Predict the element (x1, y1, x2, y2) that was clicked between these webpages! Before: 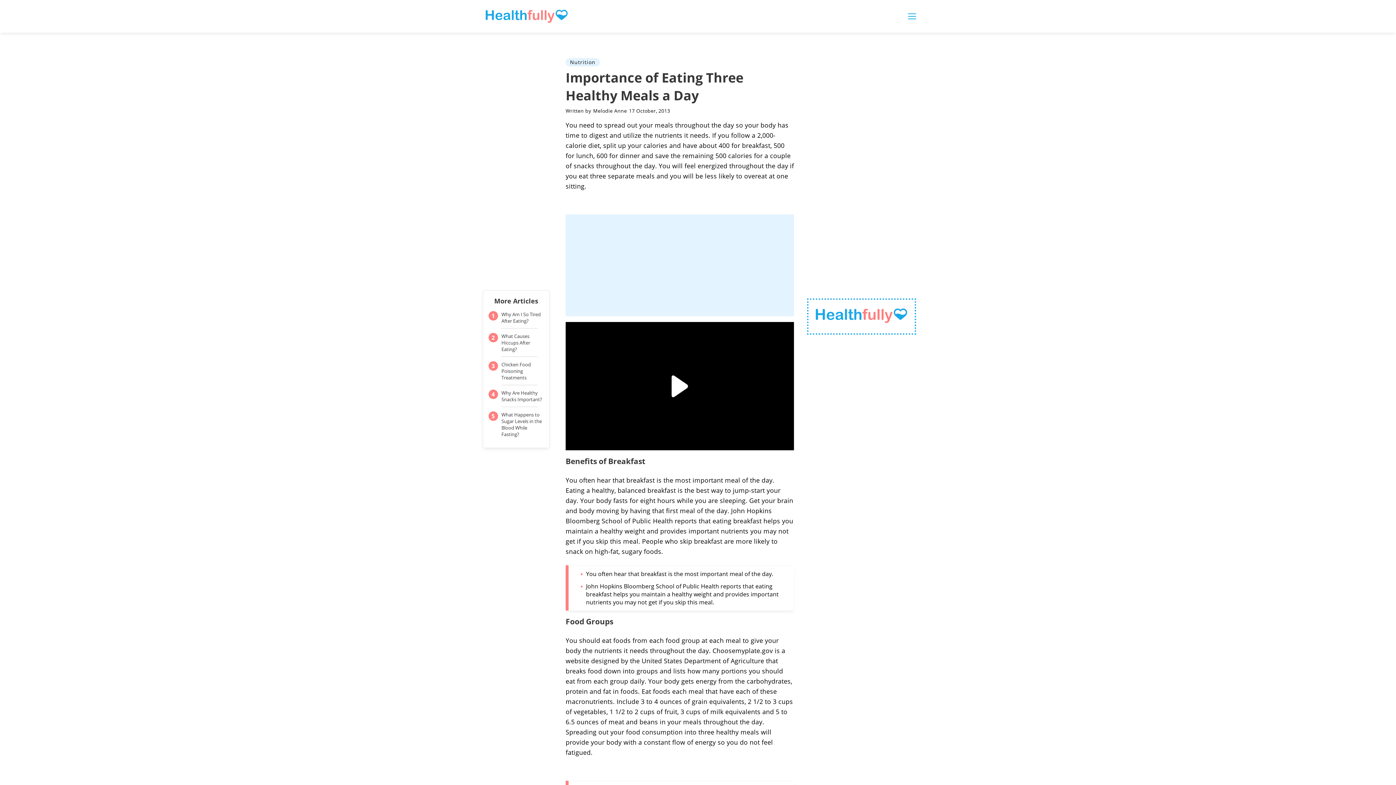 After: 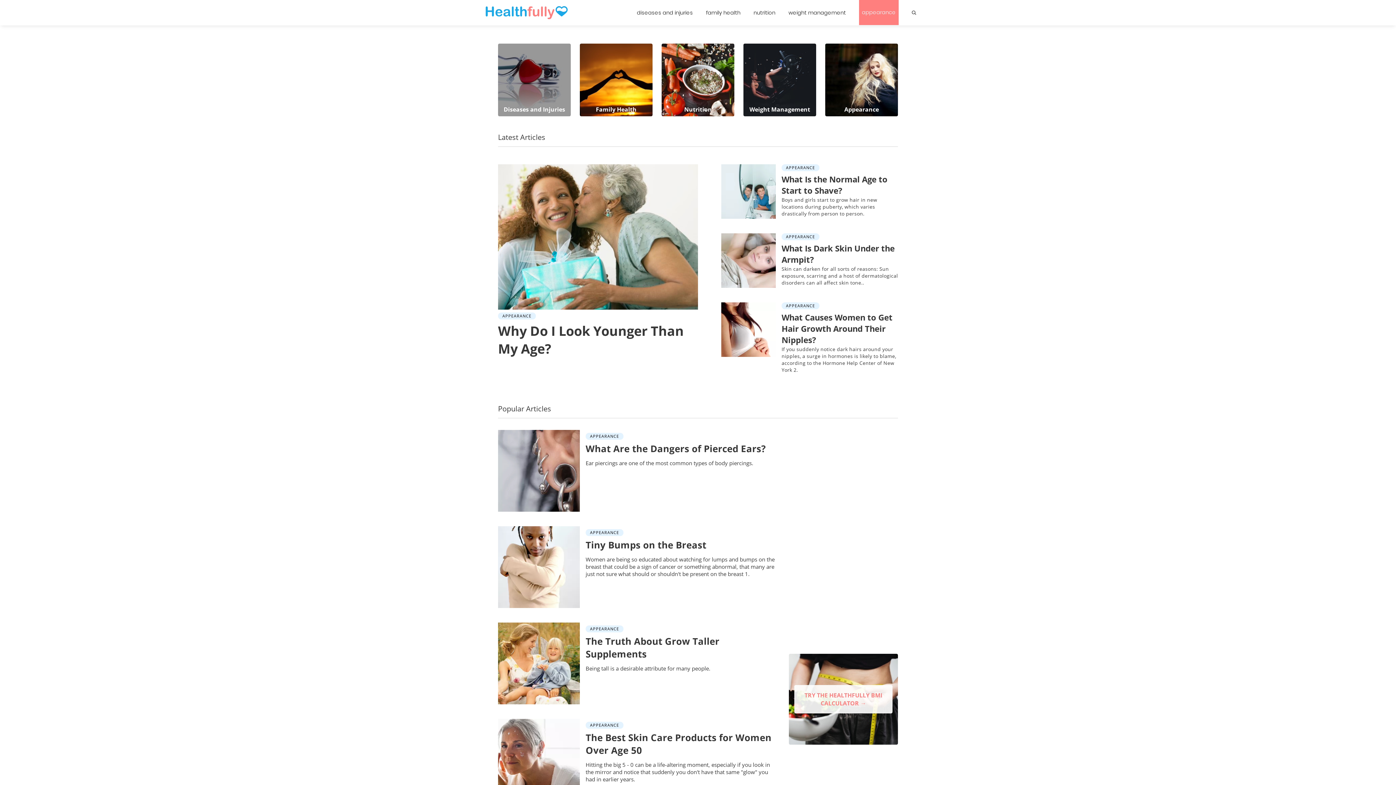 Action: label: Appearance bbox: (1230, 92, 1265, 100)